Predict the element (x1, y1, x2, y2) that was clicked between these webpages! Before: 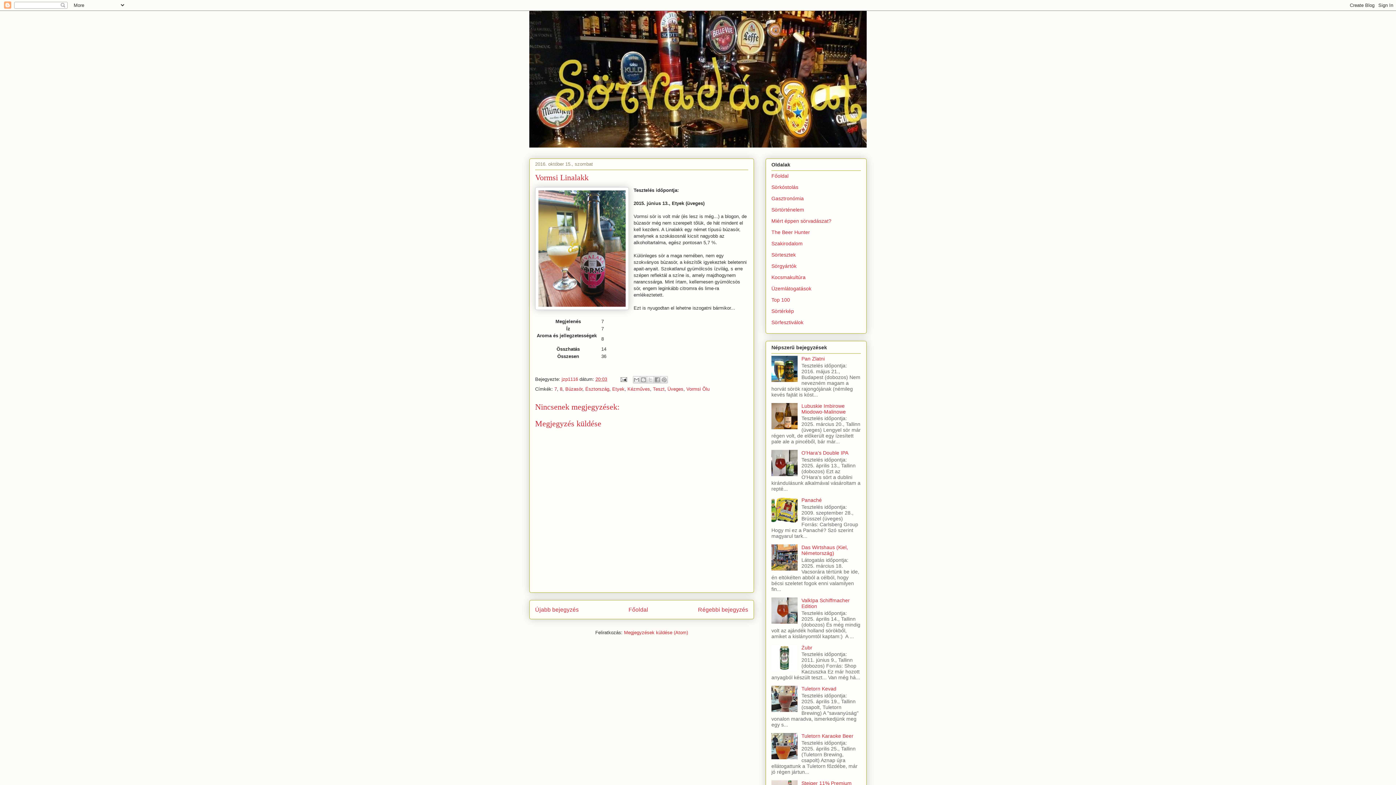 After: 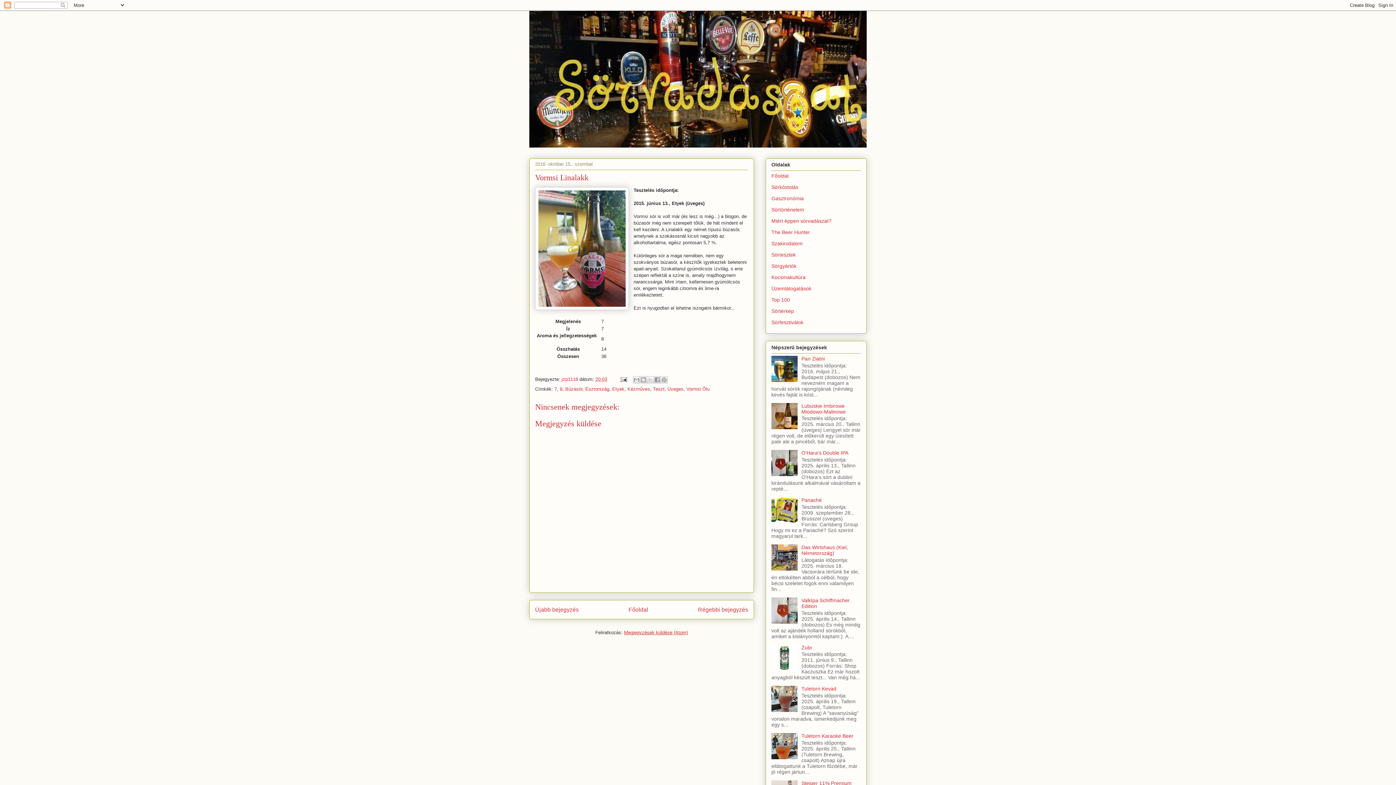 Action: bbox: (624, 630, 688, 635) label: Megjegyzések küldése (Atom)